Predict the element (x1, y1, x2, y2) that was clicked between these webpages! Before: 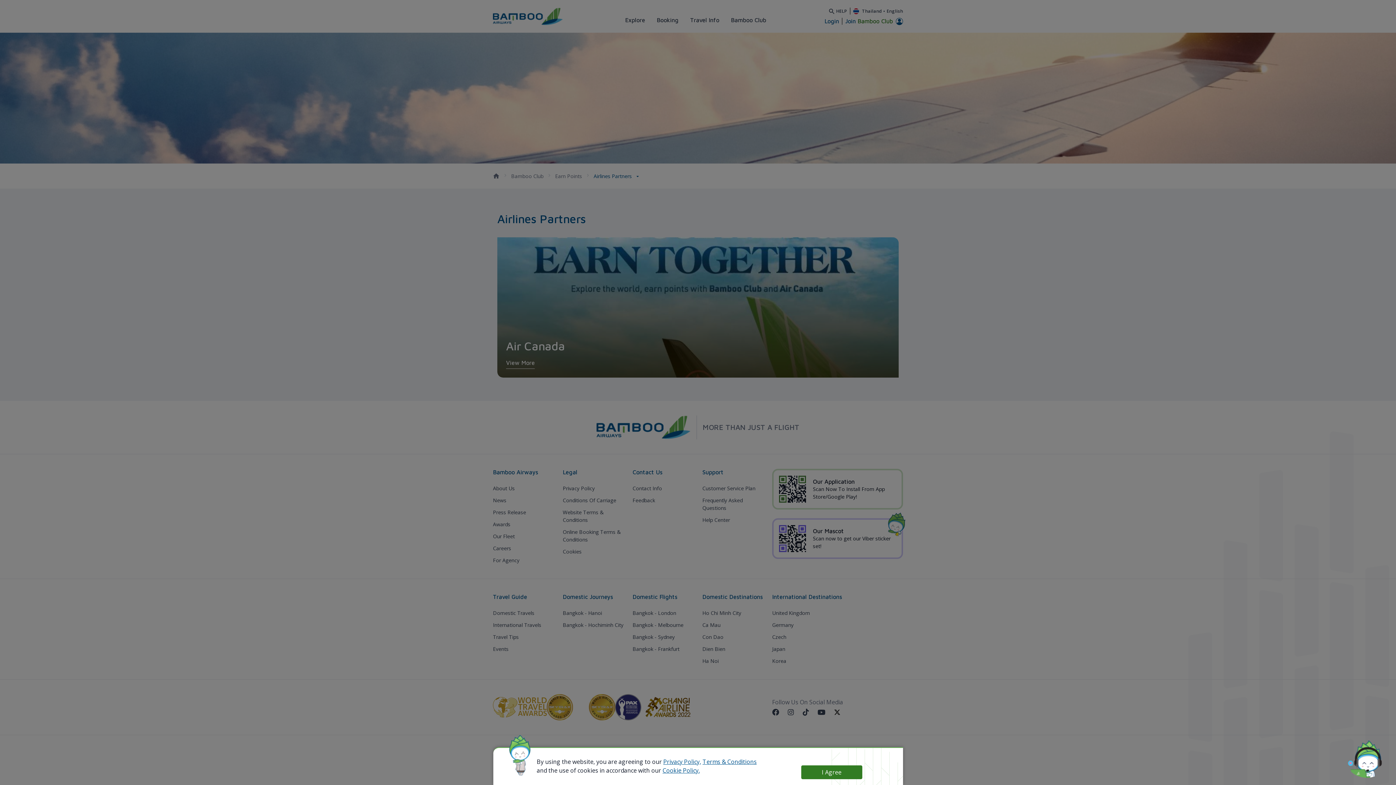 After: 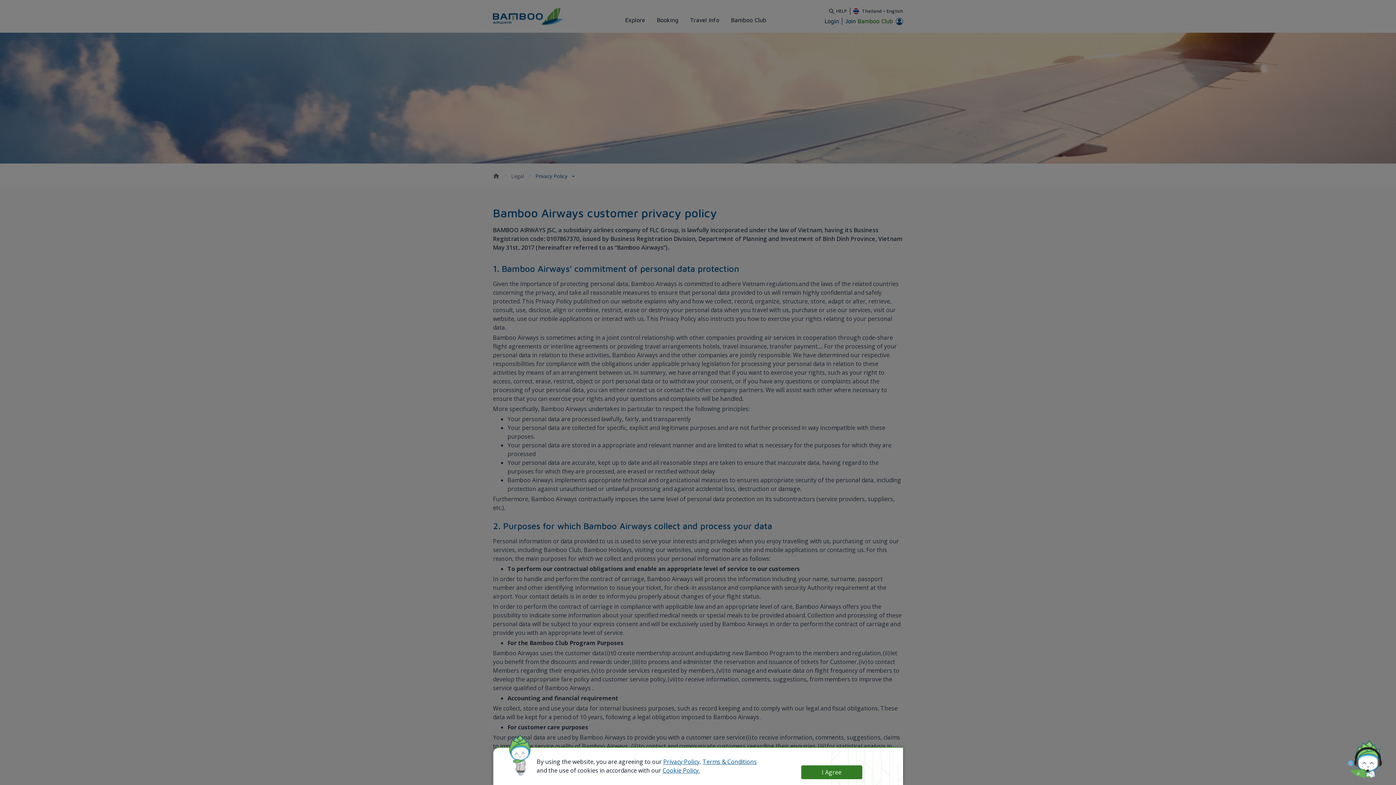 Action: bbox: (663, 758, 701, 766) label: Privacy Policy,